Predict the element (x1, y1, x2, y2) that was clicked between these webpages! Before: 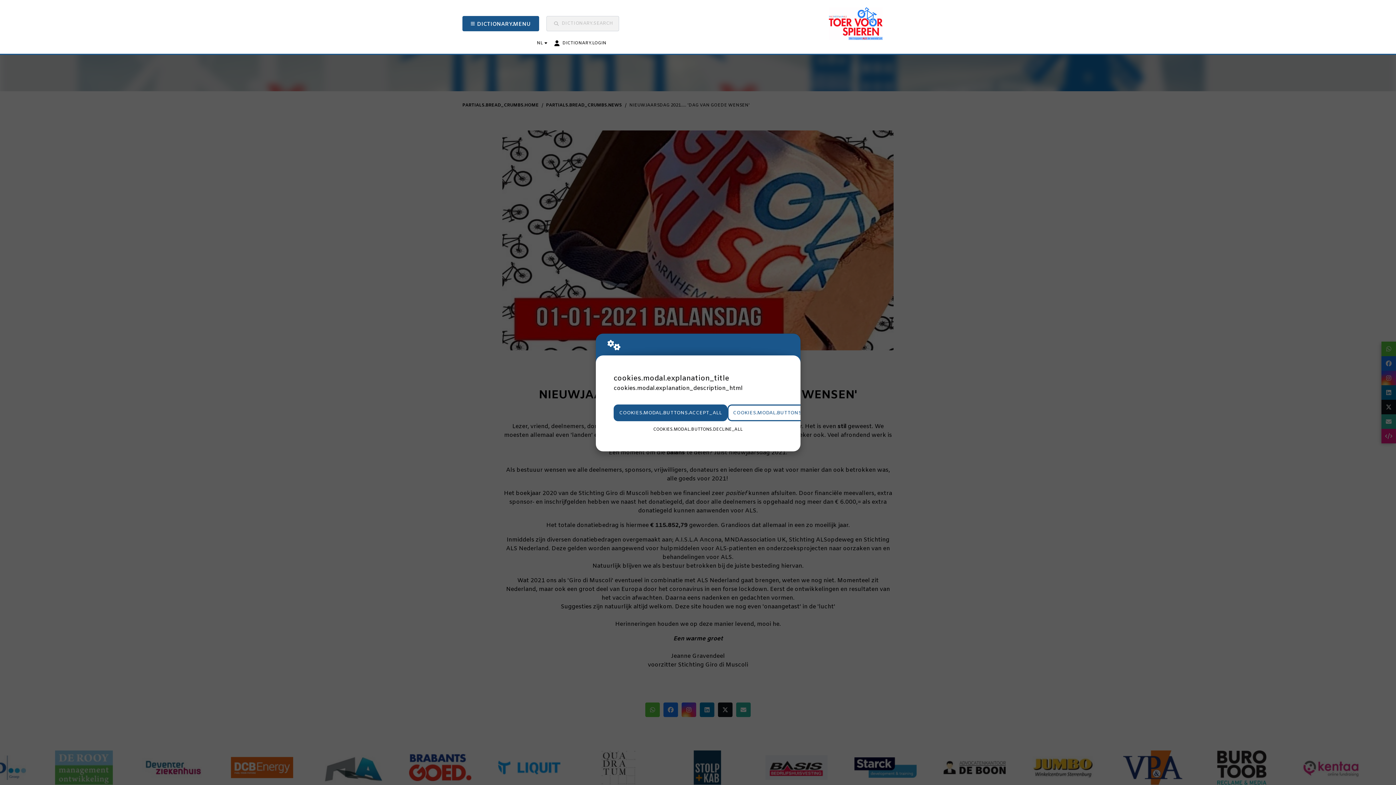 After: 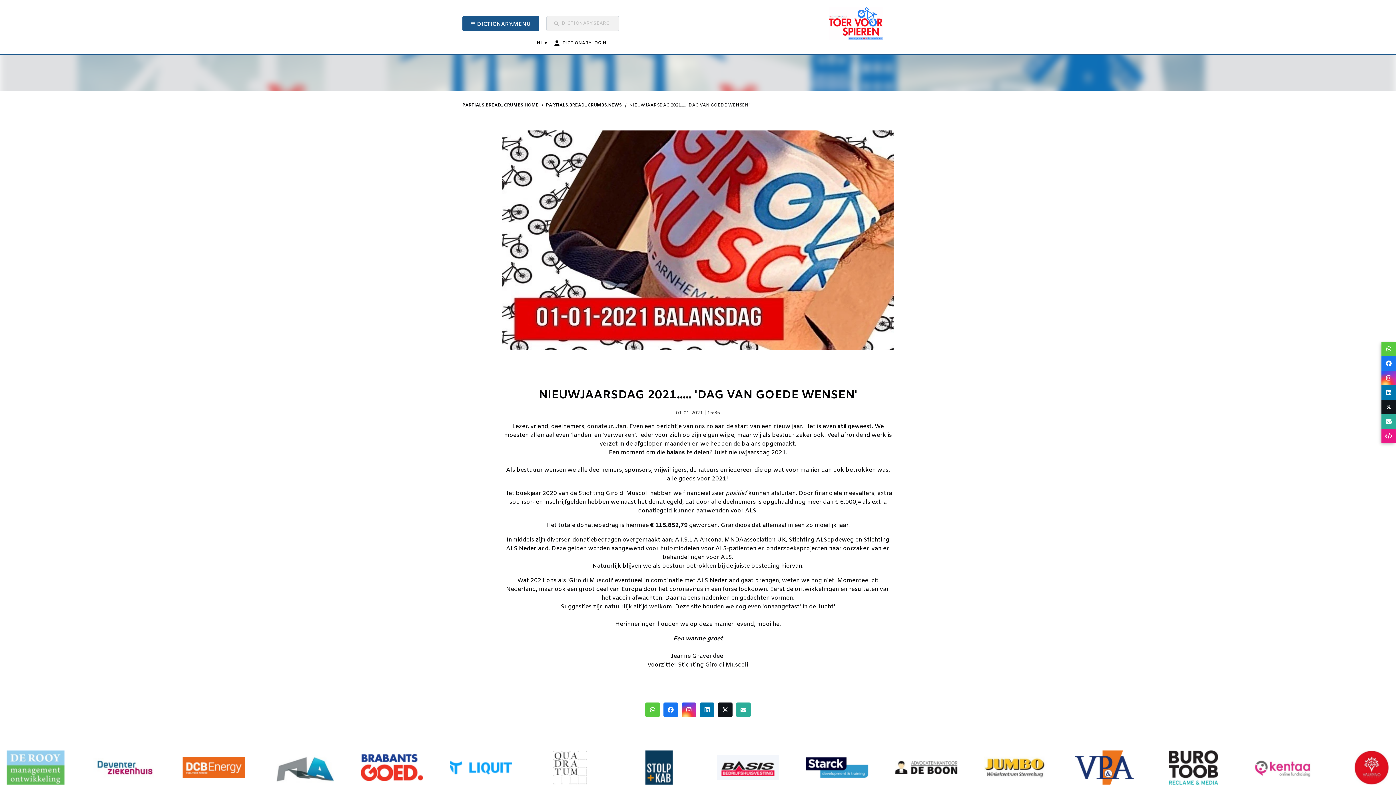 Action: bbox: (613, 404, 727, 421) label: COOKIES.MODAL.BUTTONS.ACCEPT_ALL